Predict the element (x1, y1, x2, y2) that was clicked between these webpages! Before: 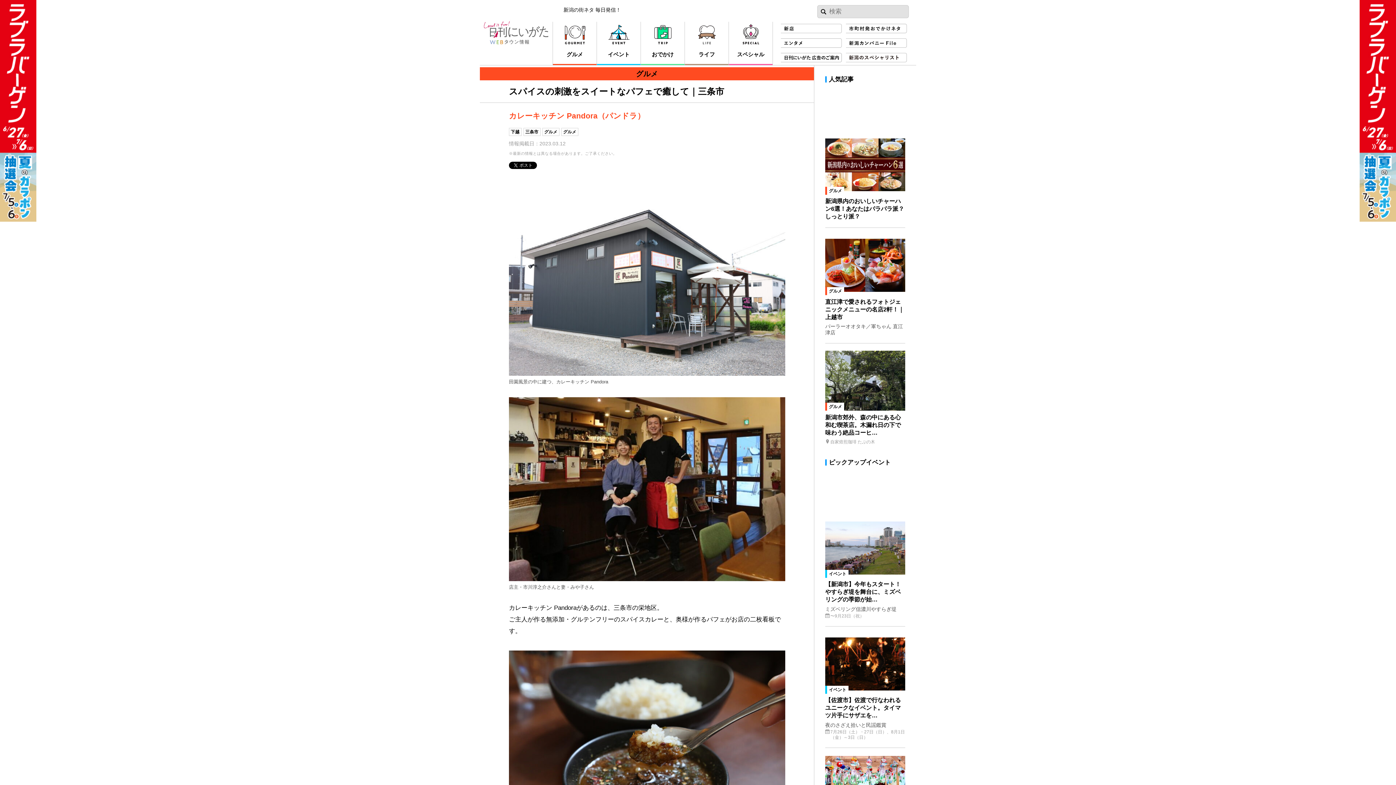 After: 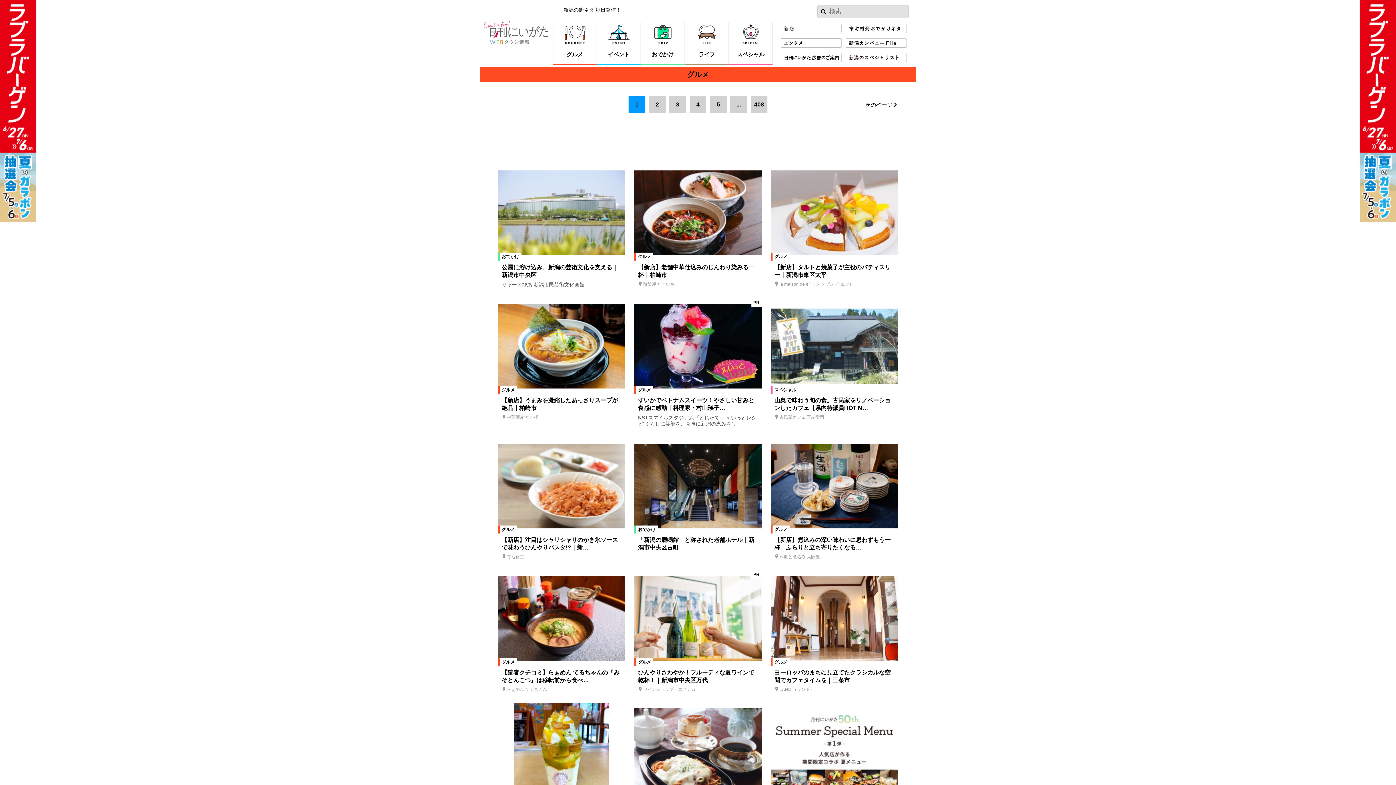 Action: bbox: (553, 21, 596, 65) label: グルメ